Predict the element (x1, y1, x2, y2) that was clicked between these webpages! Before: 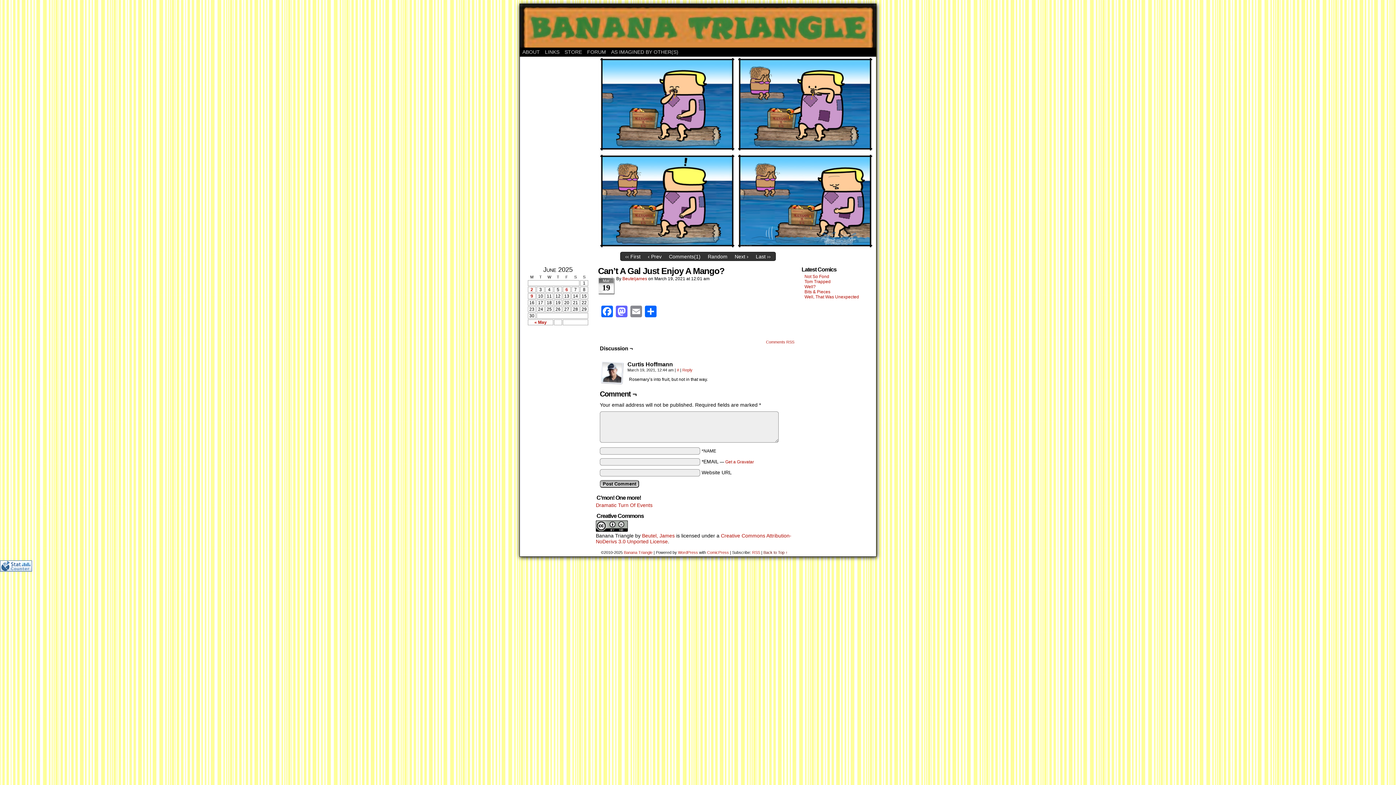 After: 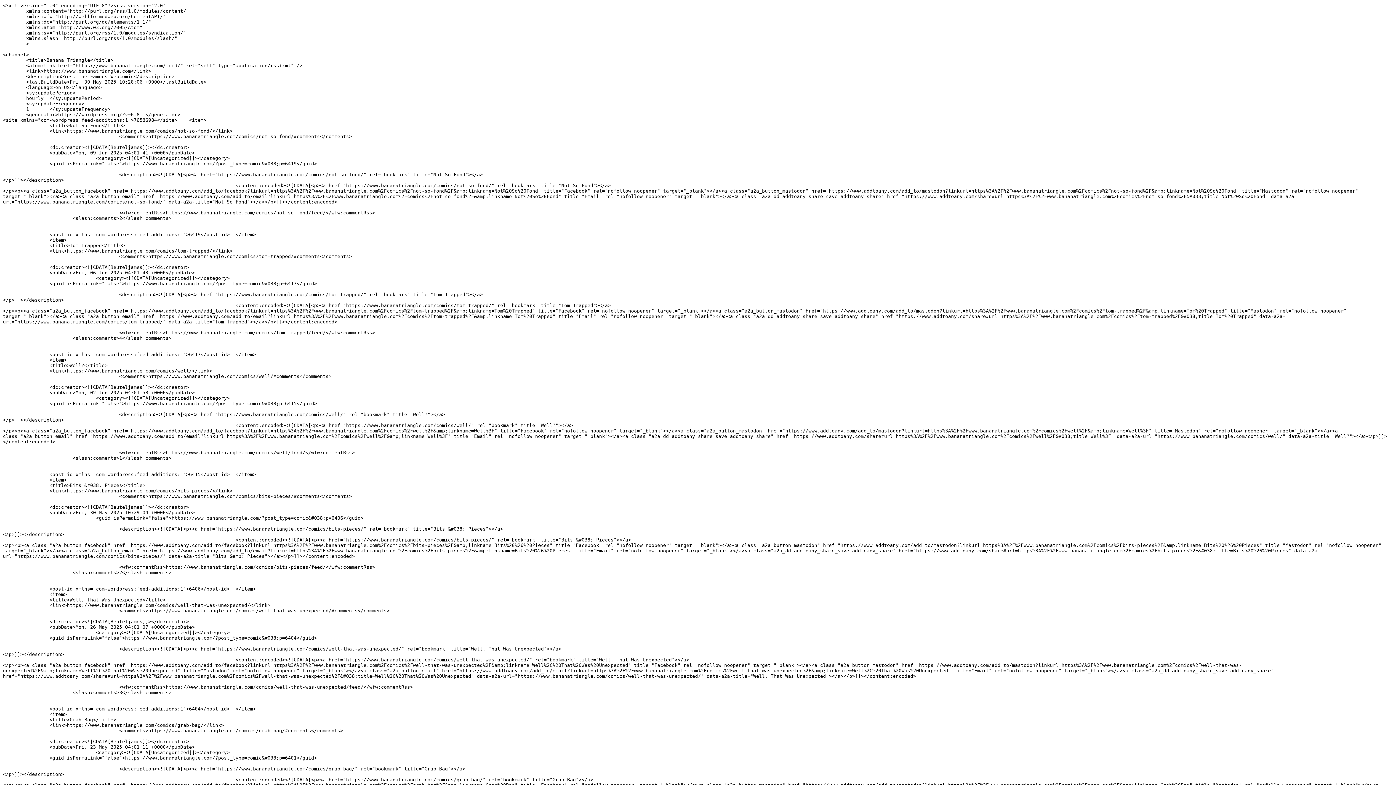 Action: label: RSS bbox: (752, 550, 760, 554)